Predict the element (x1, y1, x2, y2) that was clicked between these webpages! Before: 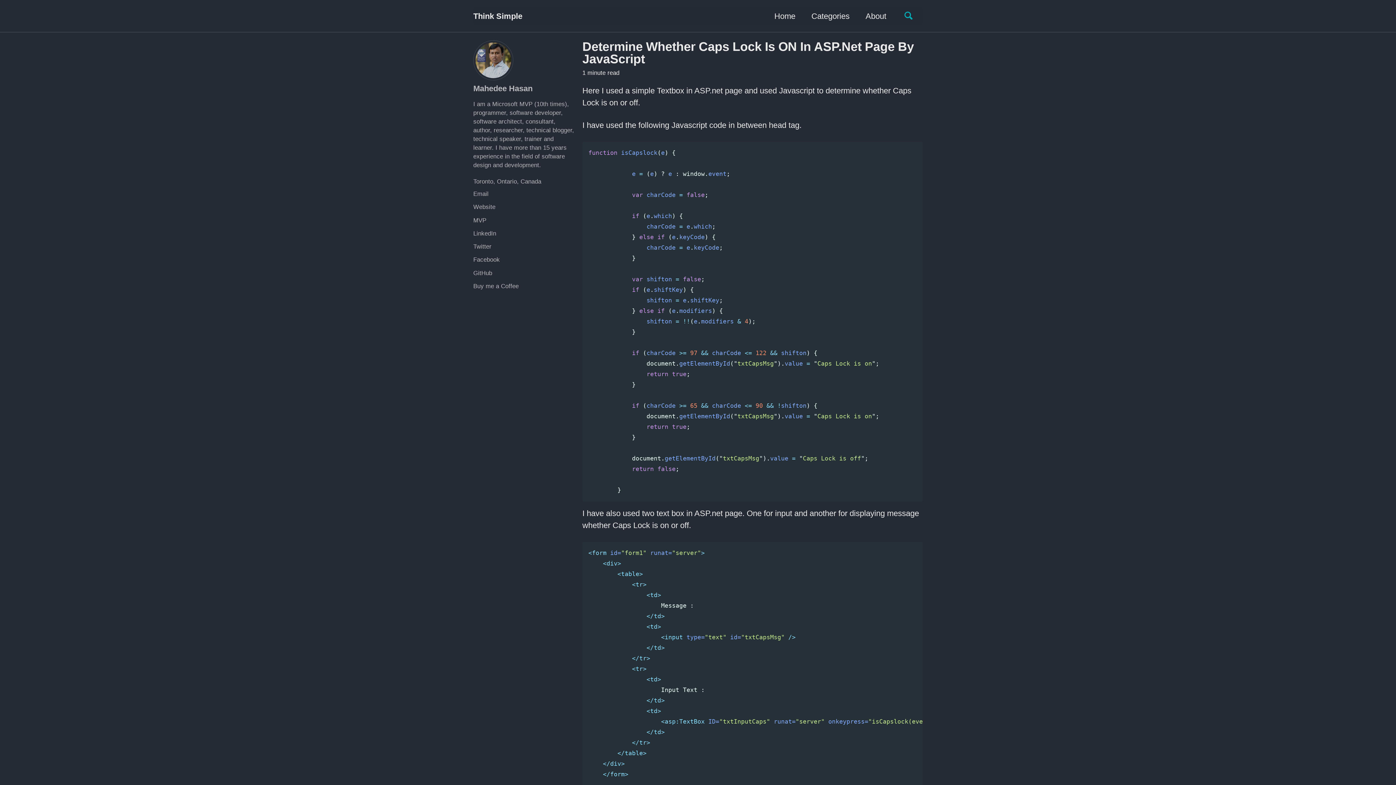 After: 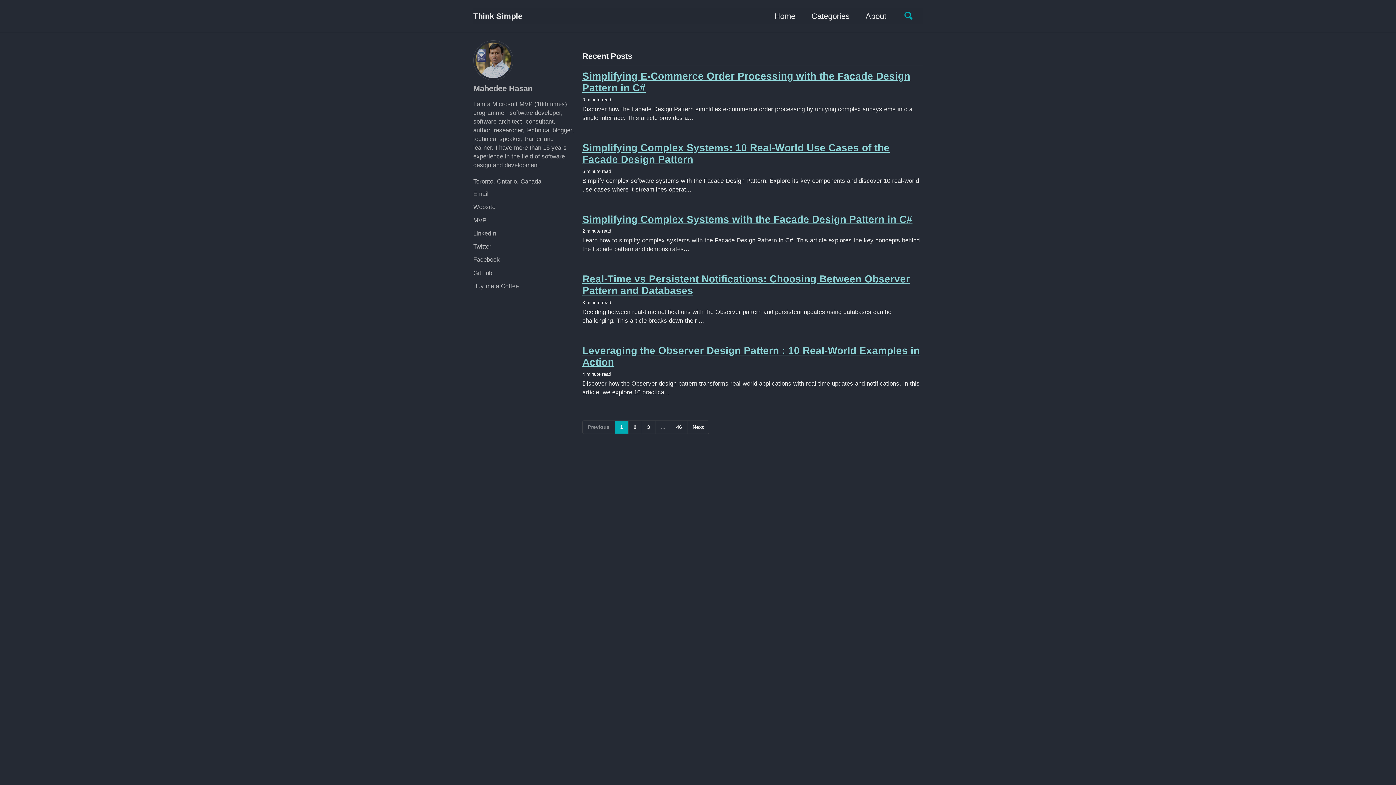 Action: label: Website bbox: (473, 201, 574, 212)